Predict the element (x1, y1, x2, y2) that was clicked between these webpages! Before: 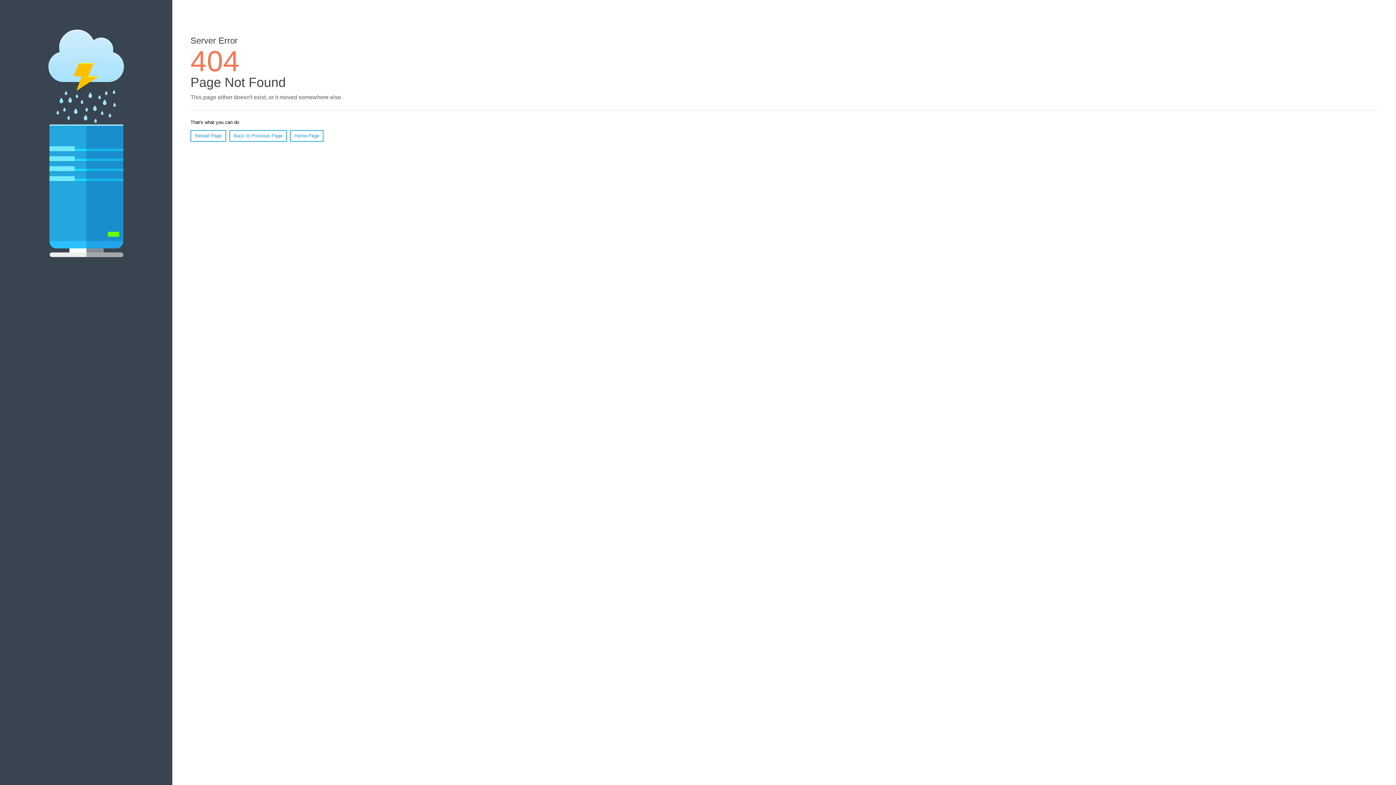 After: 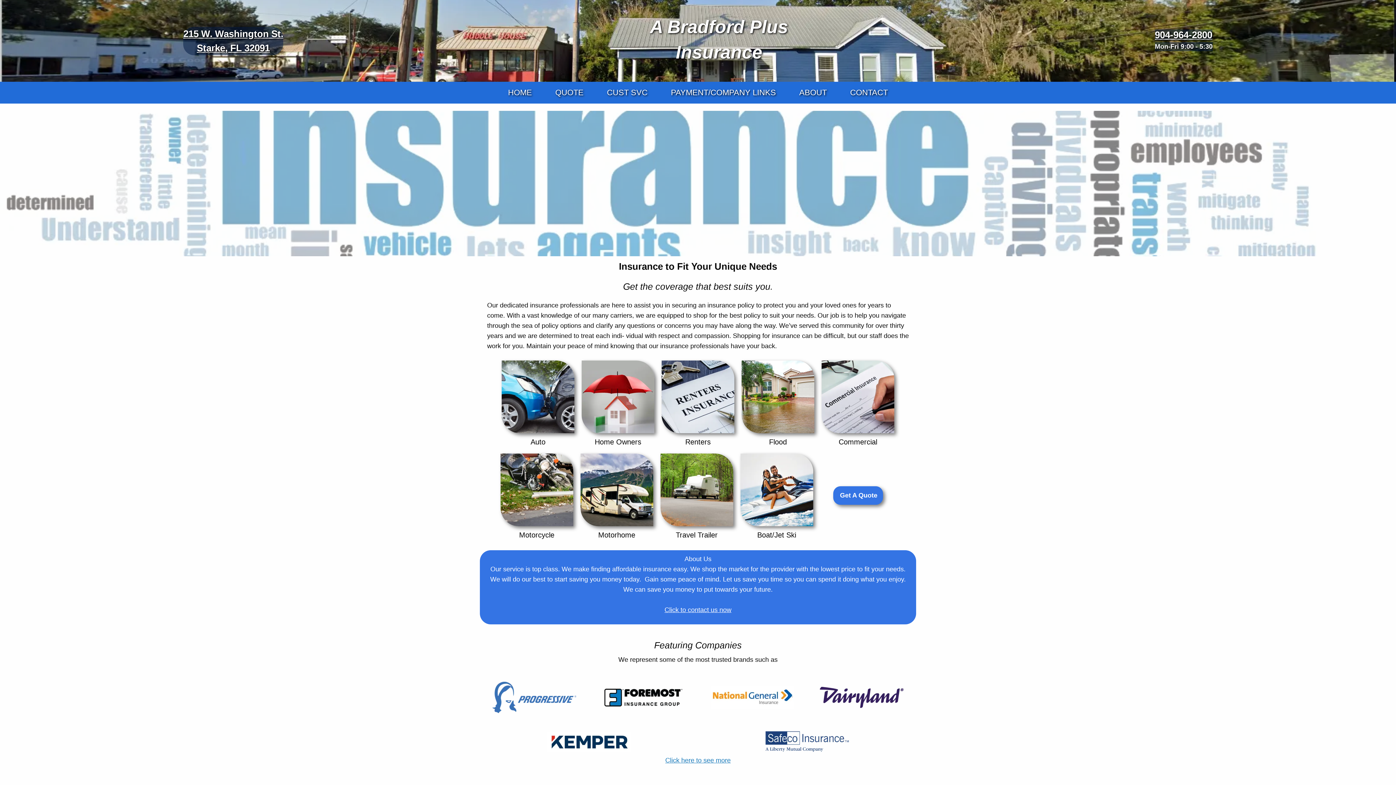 Action: bbox: (290, 130, 323, 141) label: Home Page